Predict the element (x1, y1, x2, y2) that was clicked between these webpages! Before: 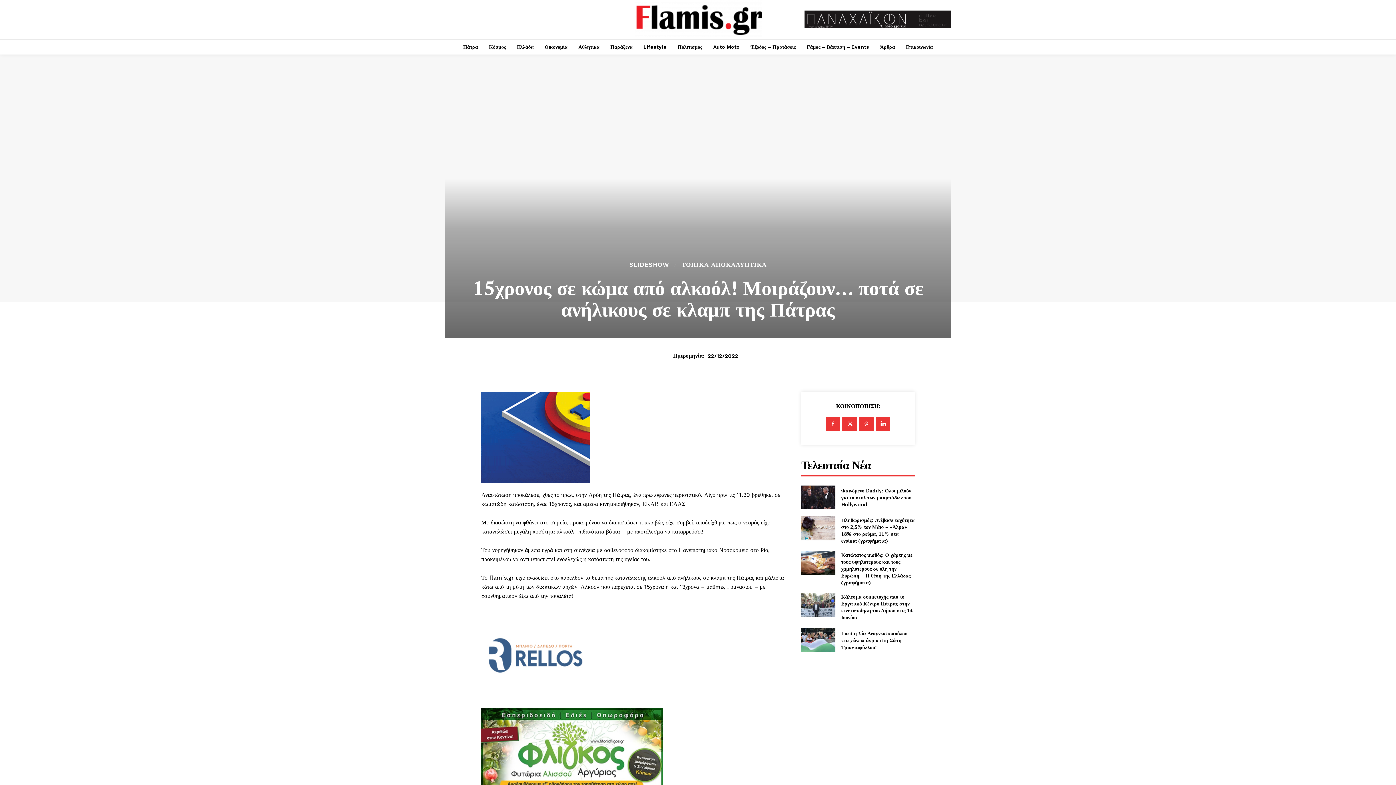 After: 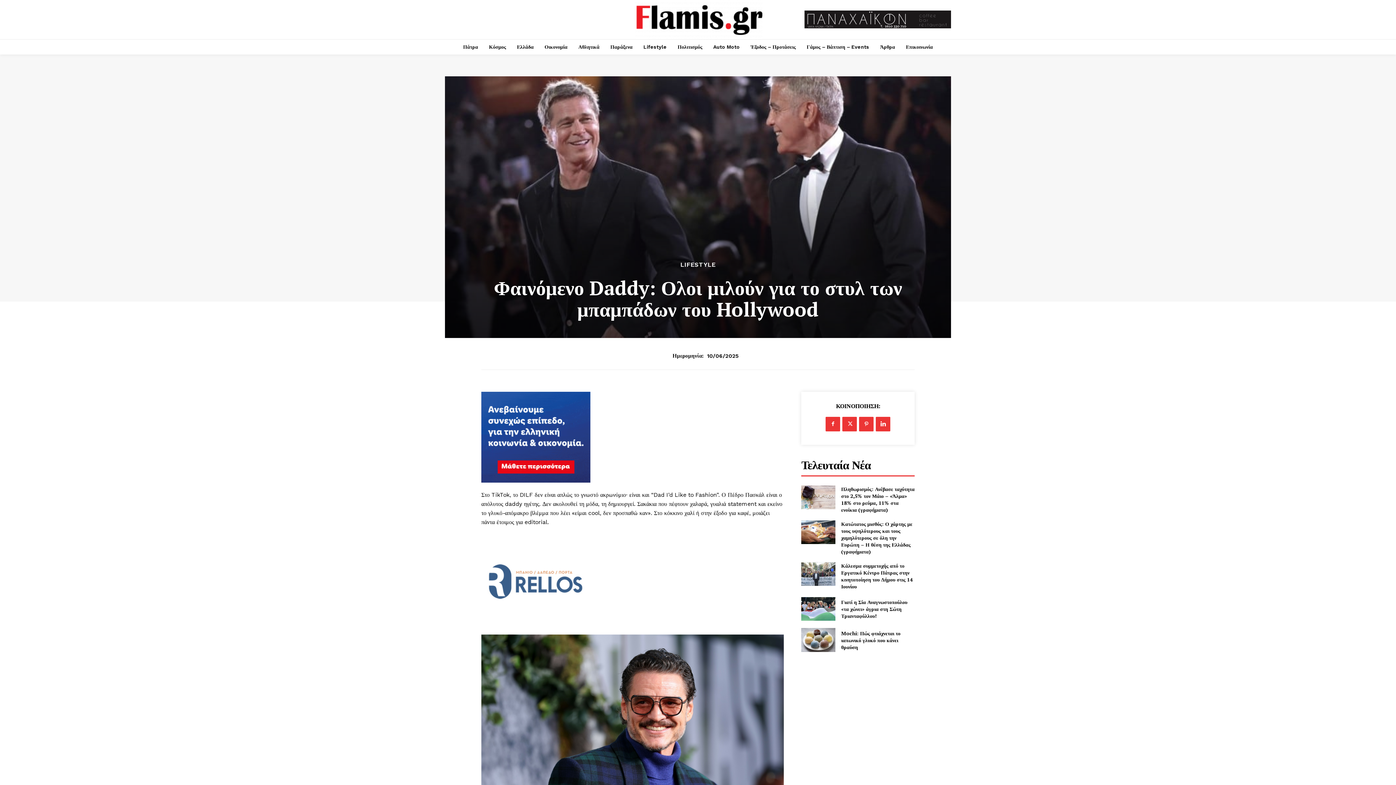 Action: bbox: (801, 485, 835, 509)